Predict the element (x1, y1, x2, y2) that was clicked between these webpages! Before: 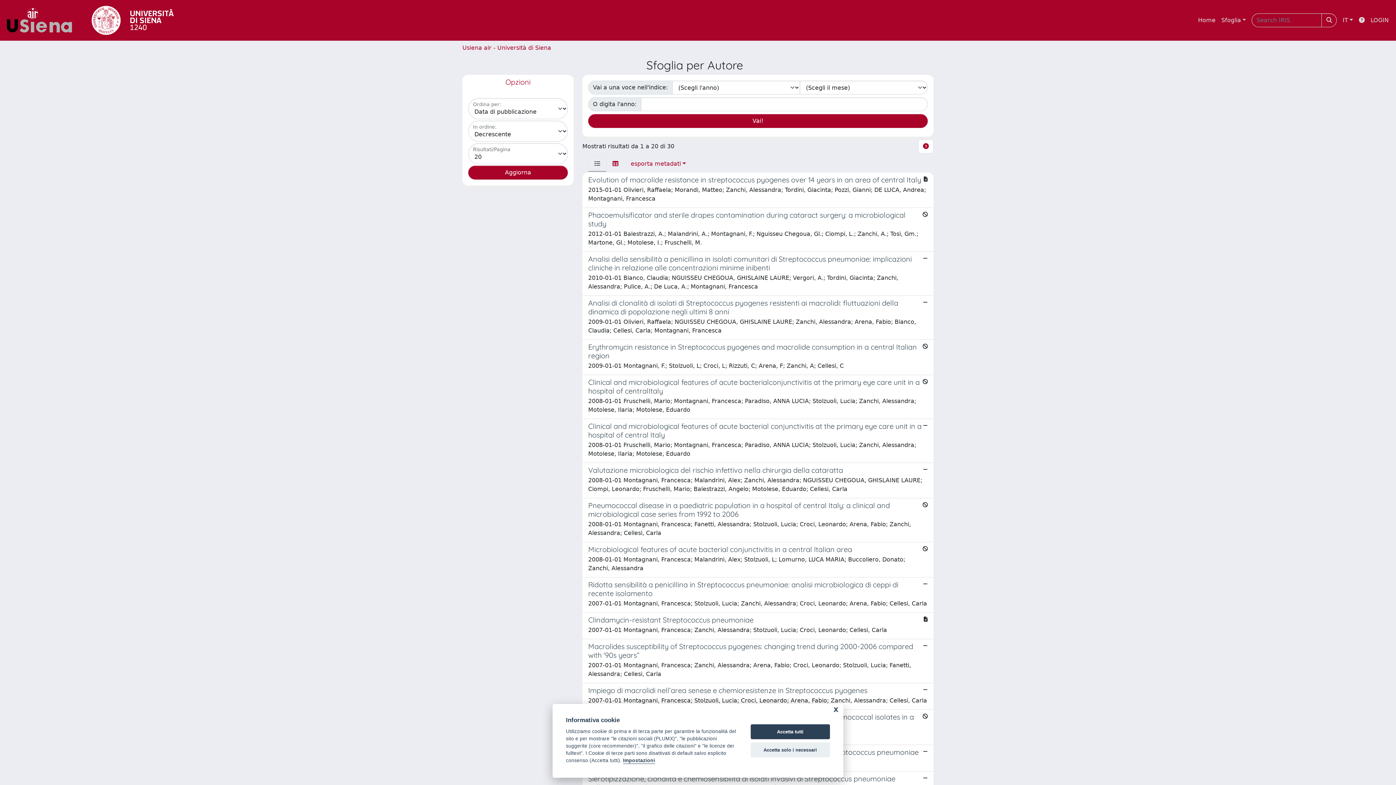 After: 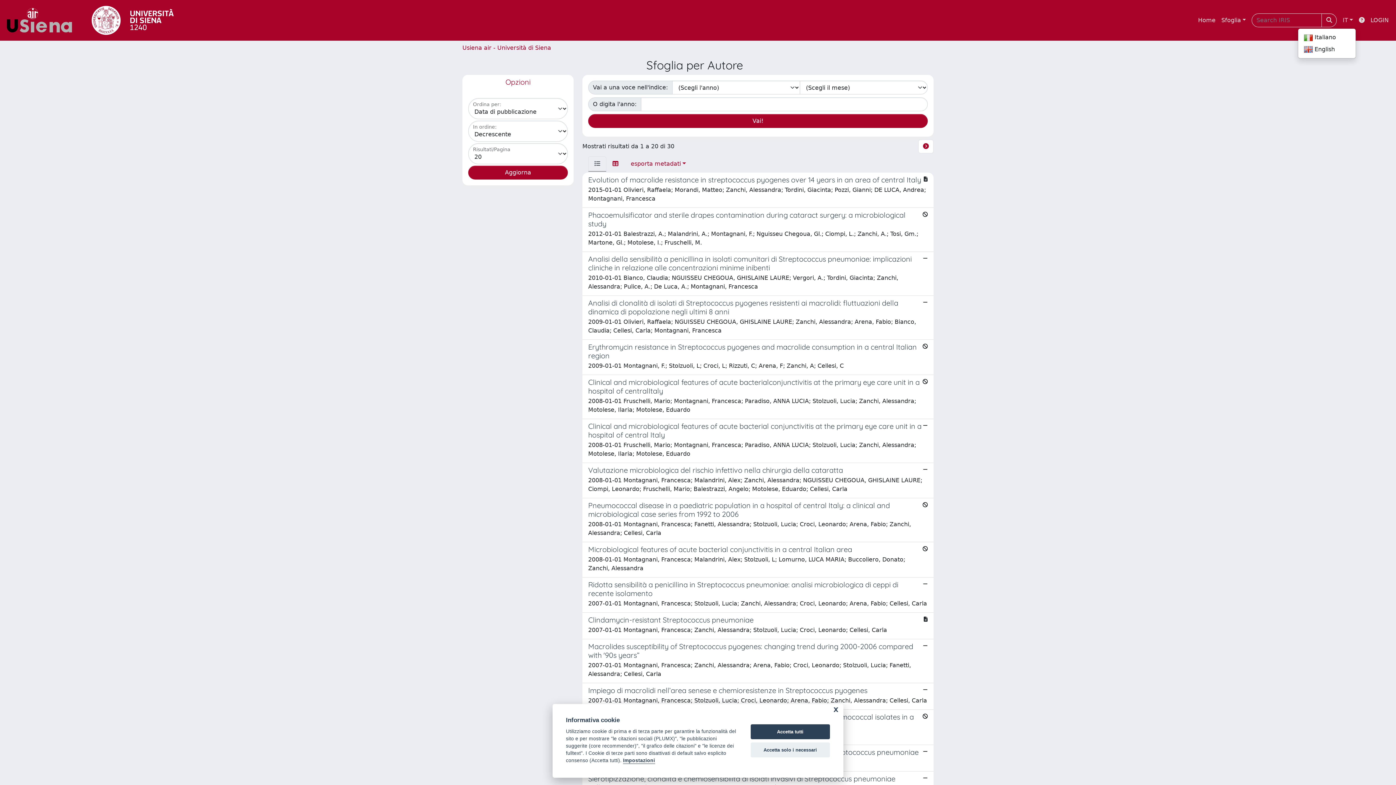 Action: label: IT bbox: (1340, 13, 1356, 27)